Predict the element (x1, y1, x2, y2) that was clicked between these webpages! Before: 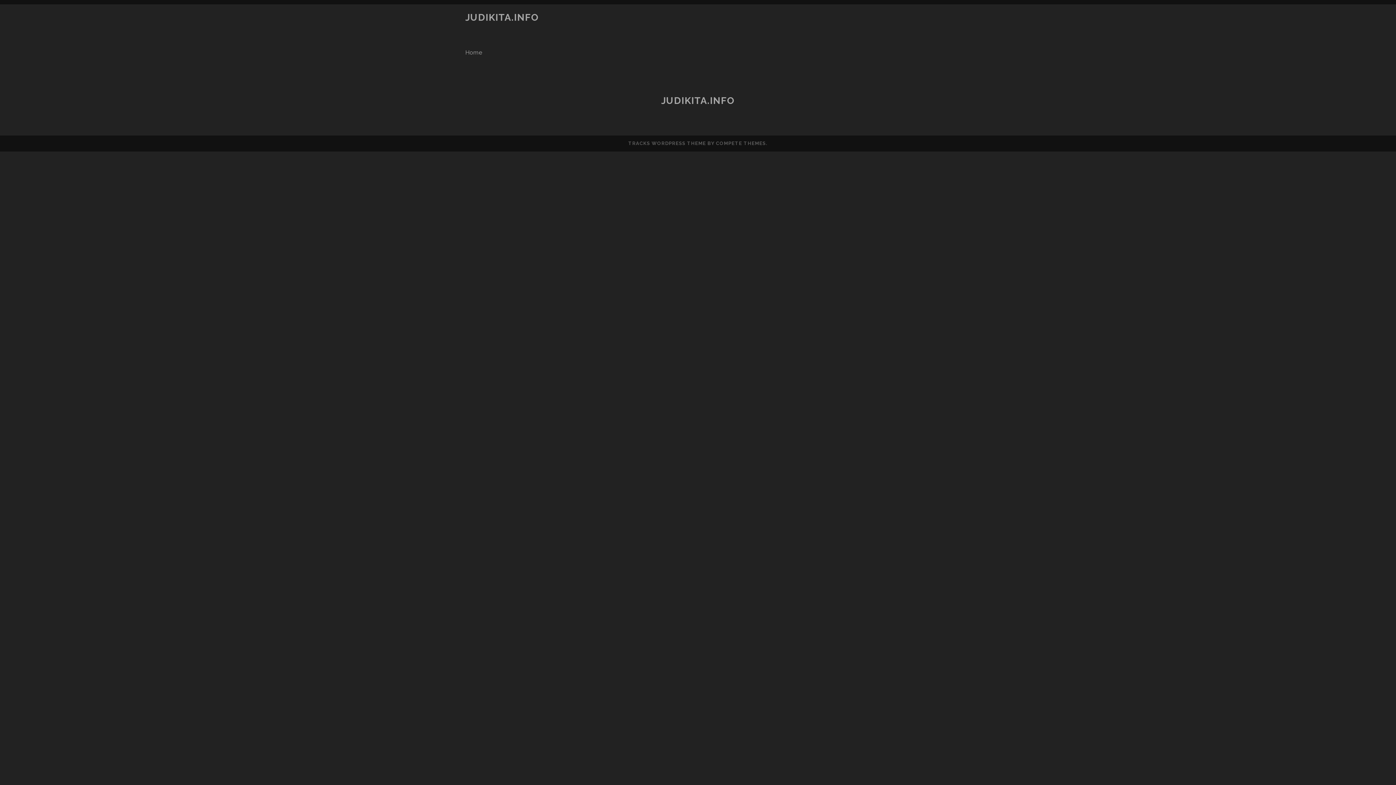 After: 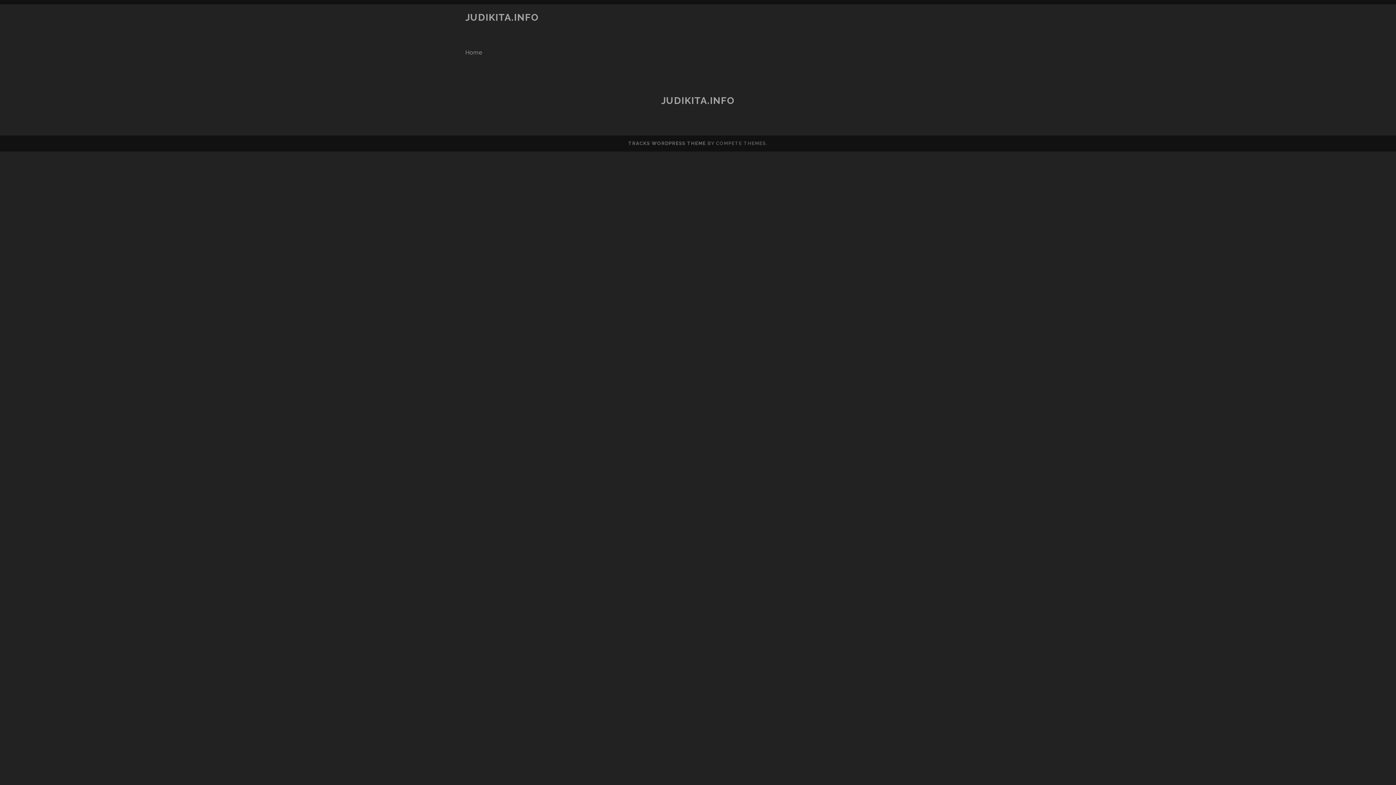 Action: label: TRACKS WORDPRESS THEME bbox: (628, 140, 706, 146)